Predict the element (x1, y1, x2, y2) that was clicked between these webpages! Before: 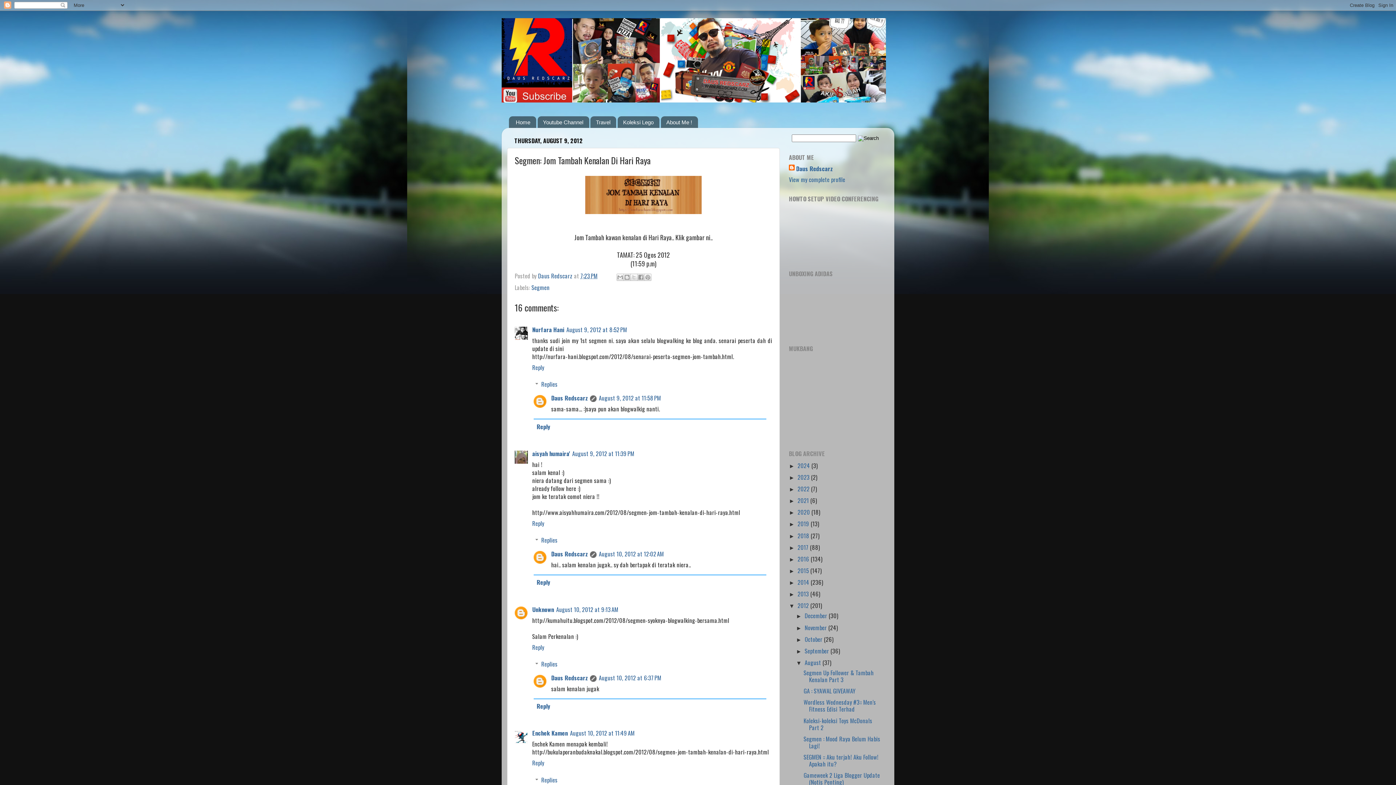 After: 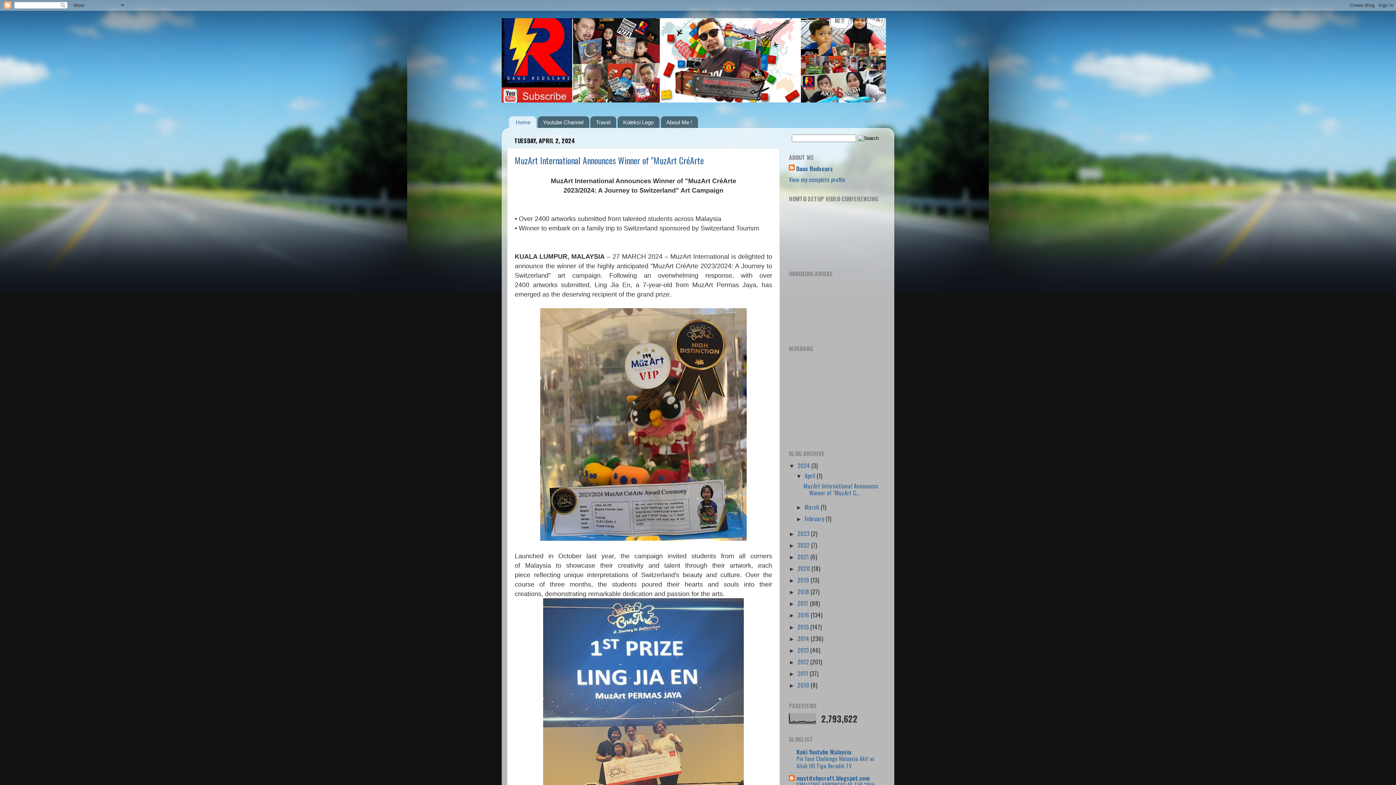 Action: bbox: (509, 116, 536, 128) label: Home